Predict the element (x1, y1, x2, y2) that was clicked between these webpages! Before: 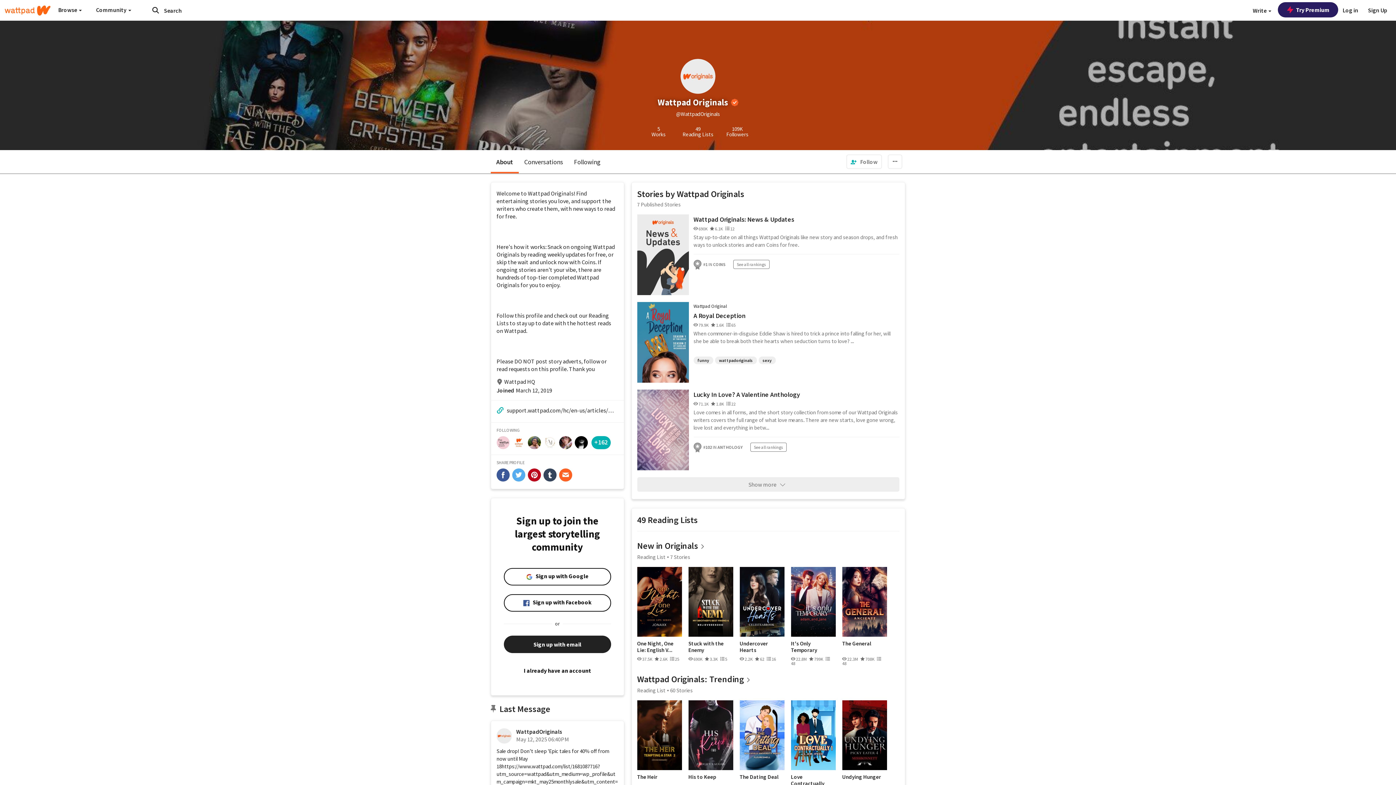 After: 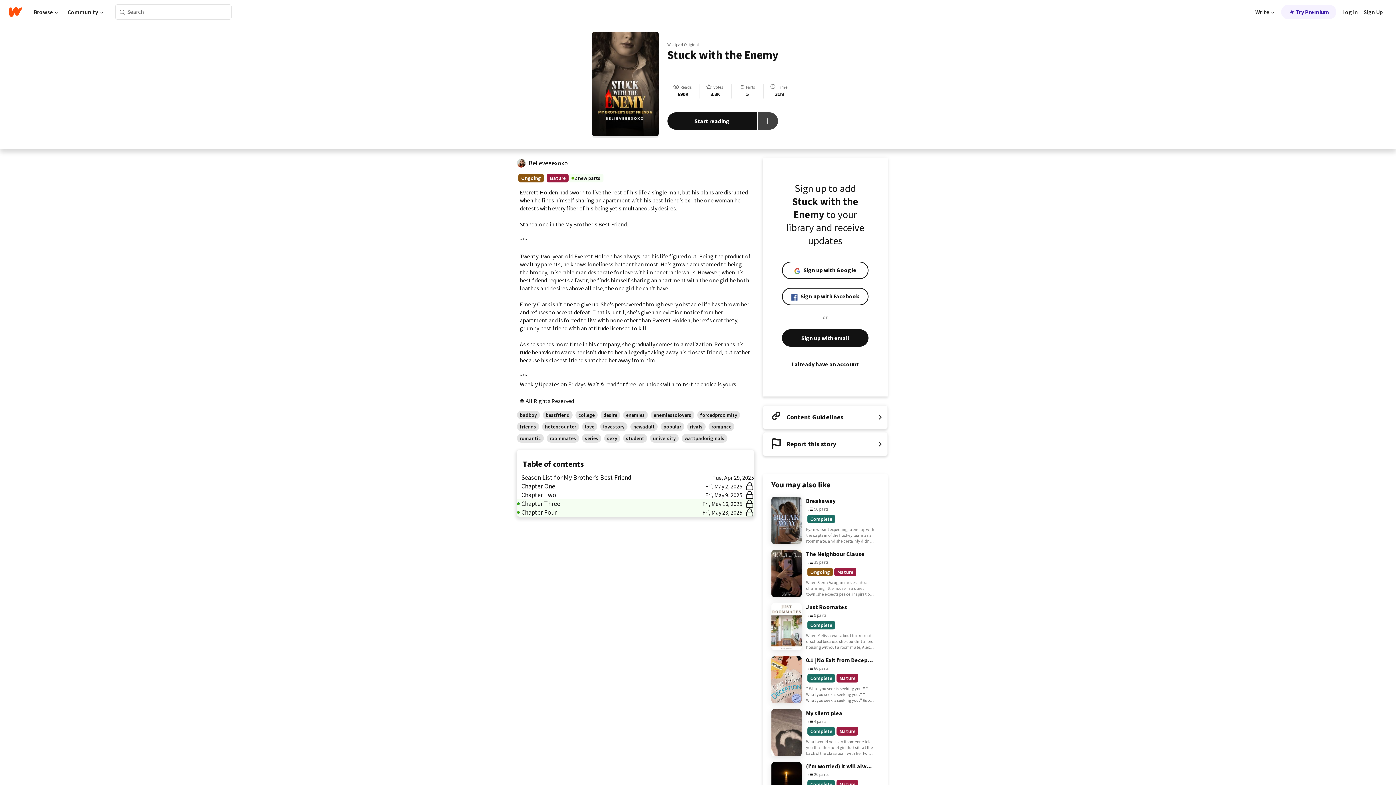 Action: bbox: (688, 567, 733, 637)